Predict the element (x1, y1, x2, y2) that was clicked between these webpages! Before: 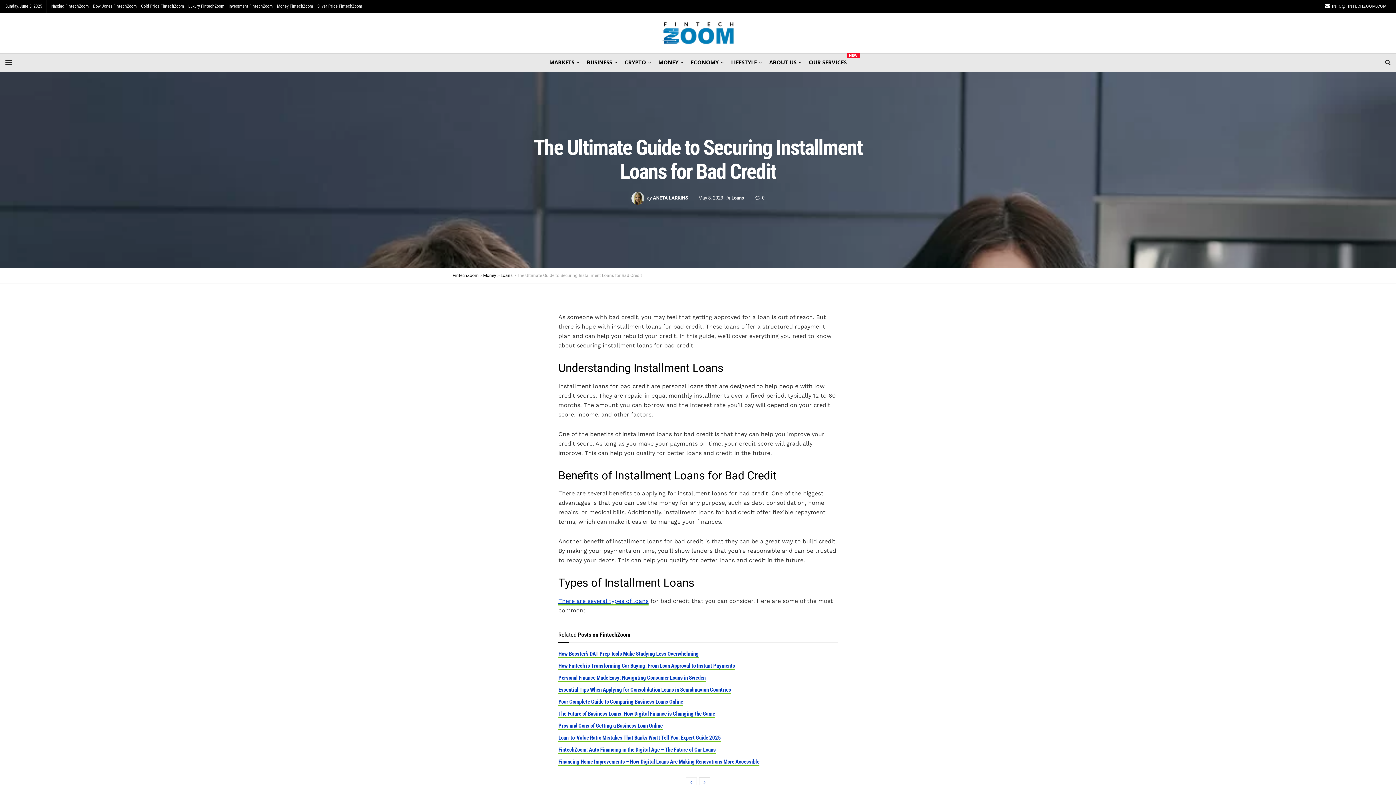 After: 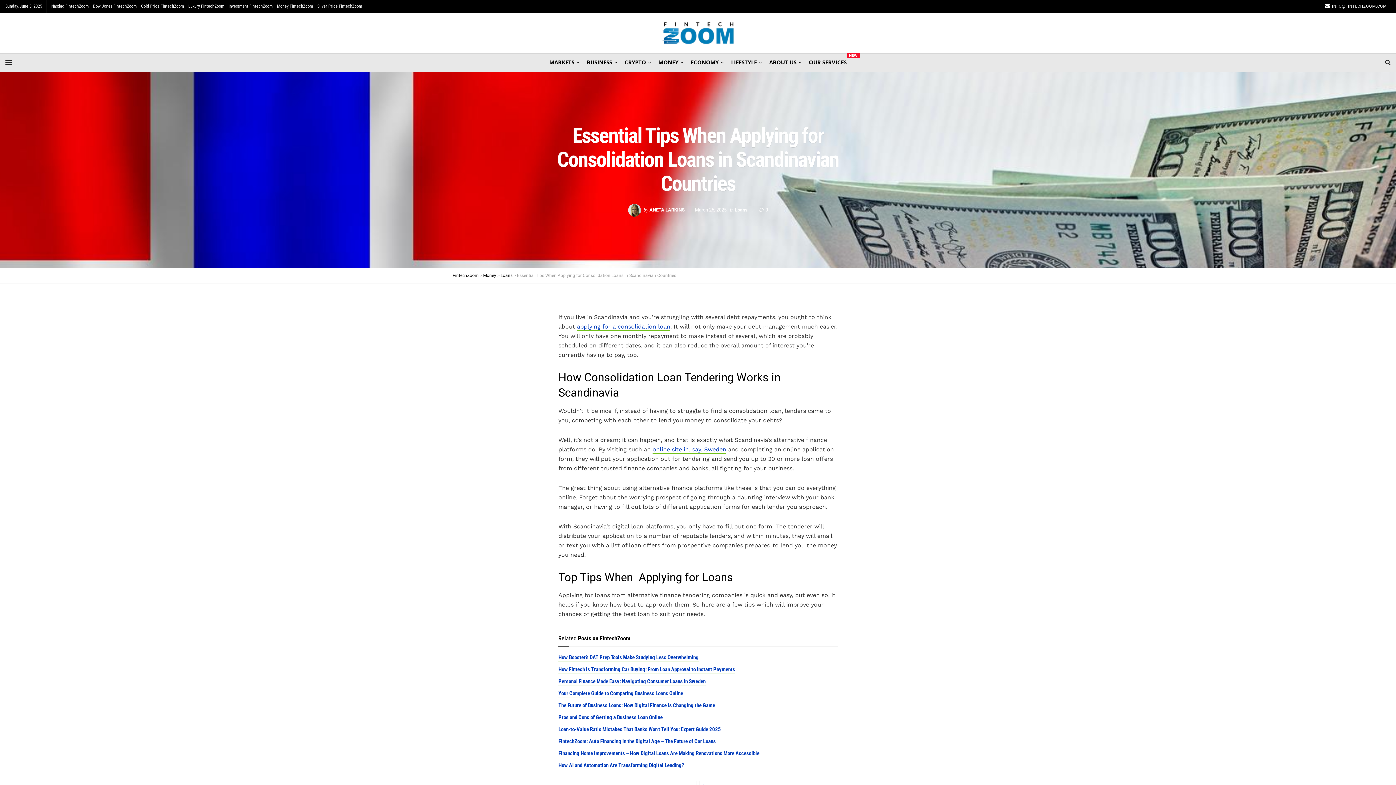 Action: label: Essential Tips When Applying for Consolidation Loans in Scandinavian Countries bbox: (558, 686, 731, 694)